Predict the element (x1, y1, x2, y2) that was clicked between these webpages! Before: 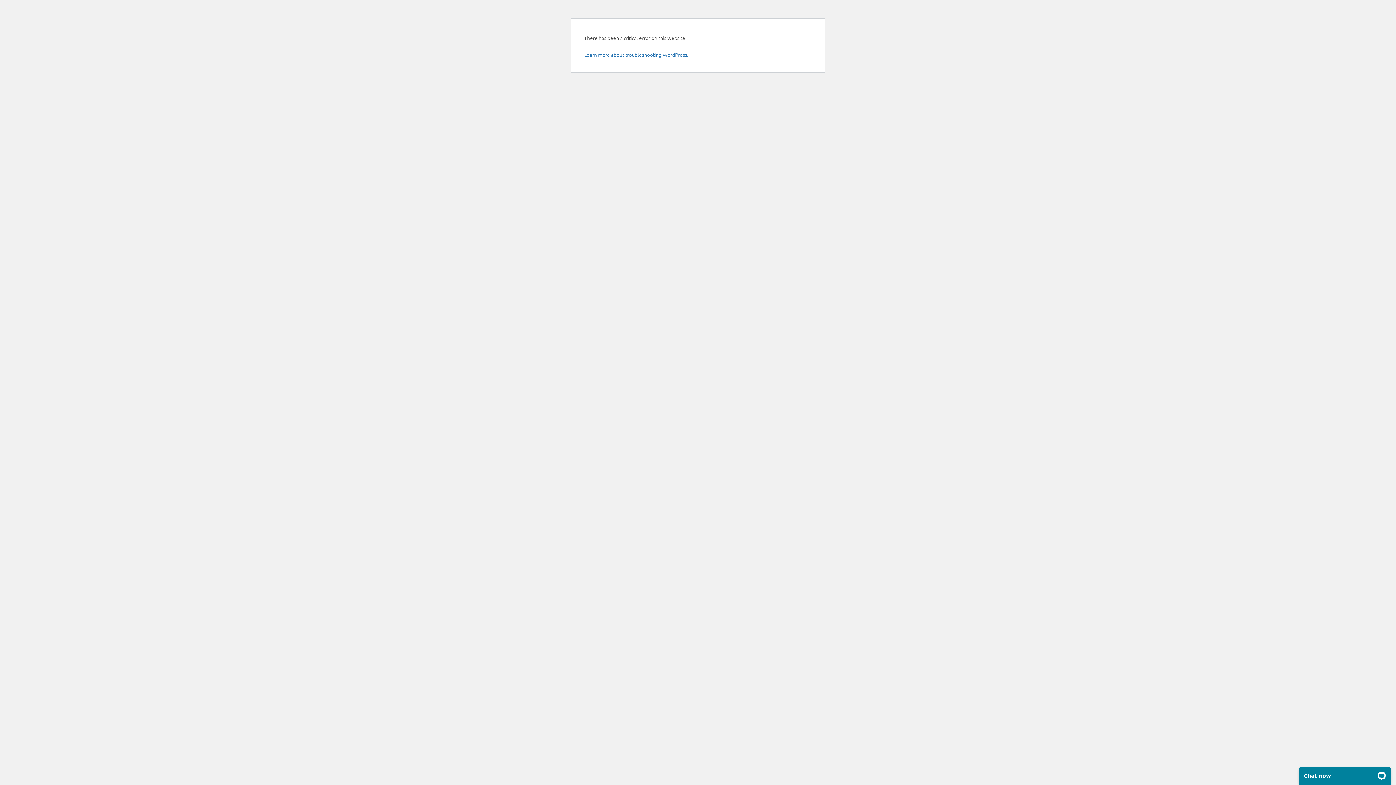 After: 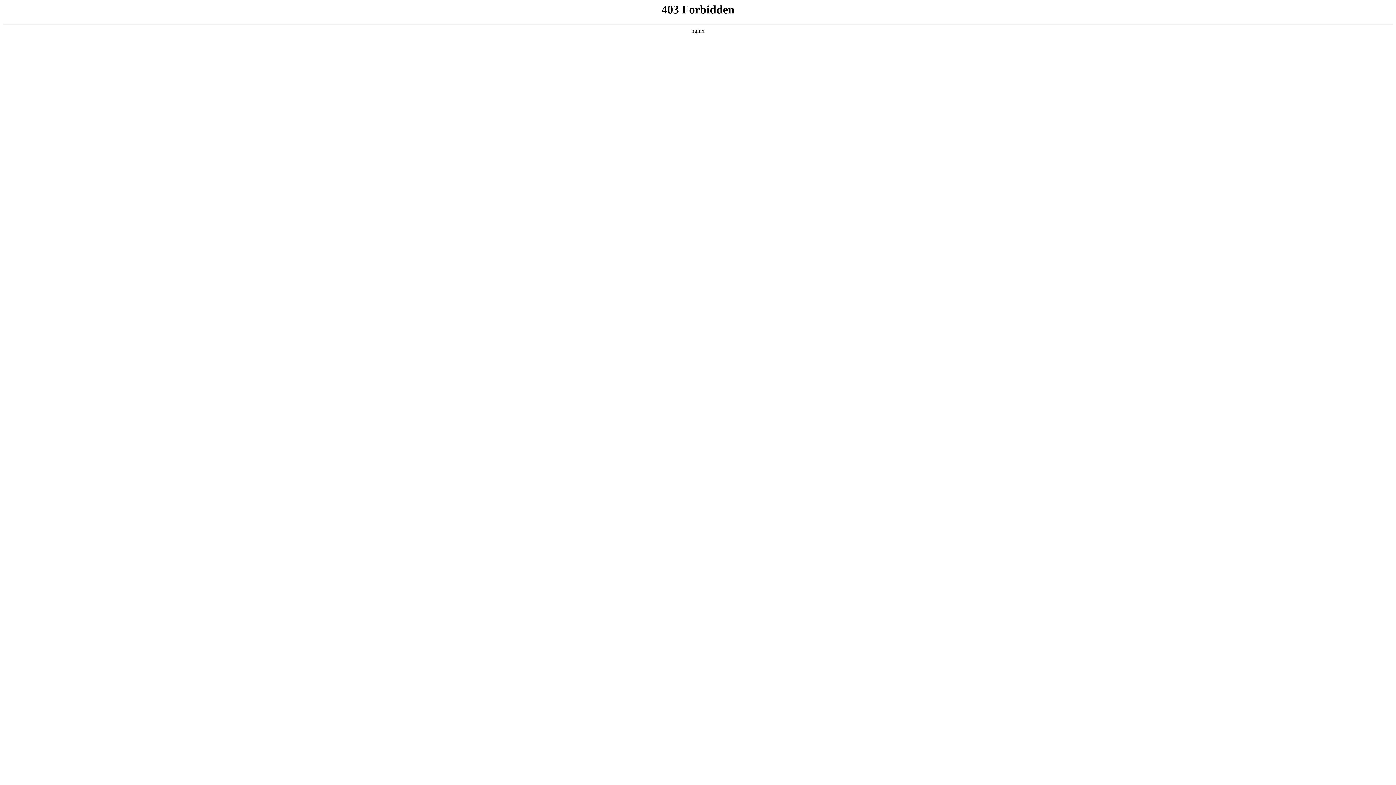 Action: label: Learn more about troubleshooting WordPress. bbox: (584, 50, 688, 58)